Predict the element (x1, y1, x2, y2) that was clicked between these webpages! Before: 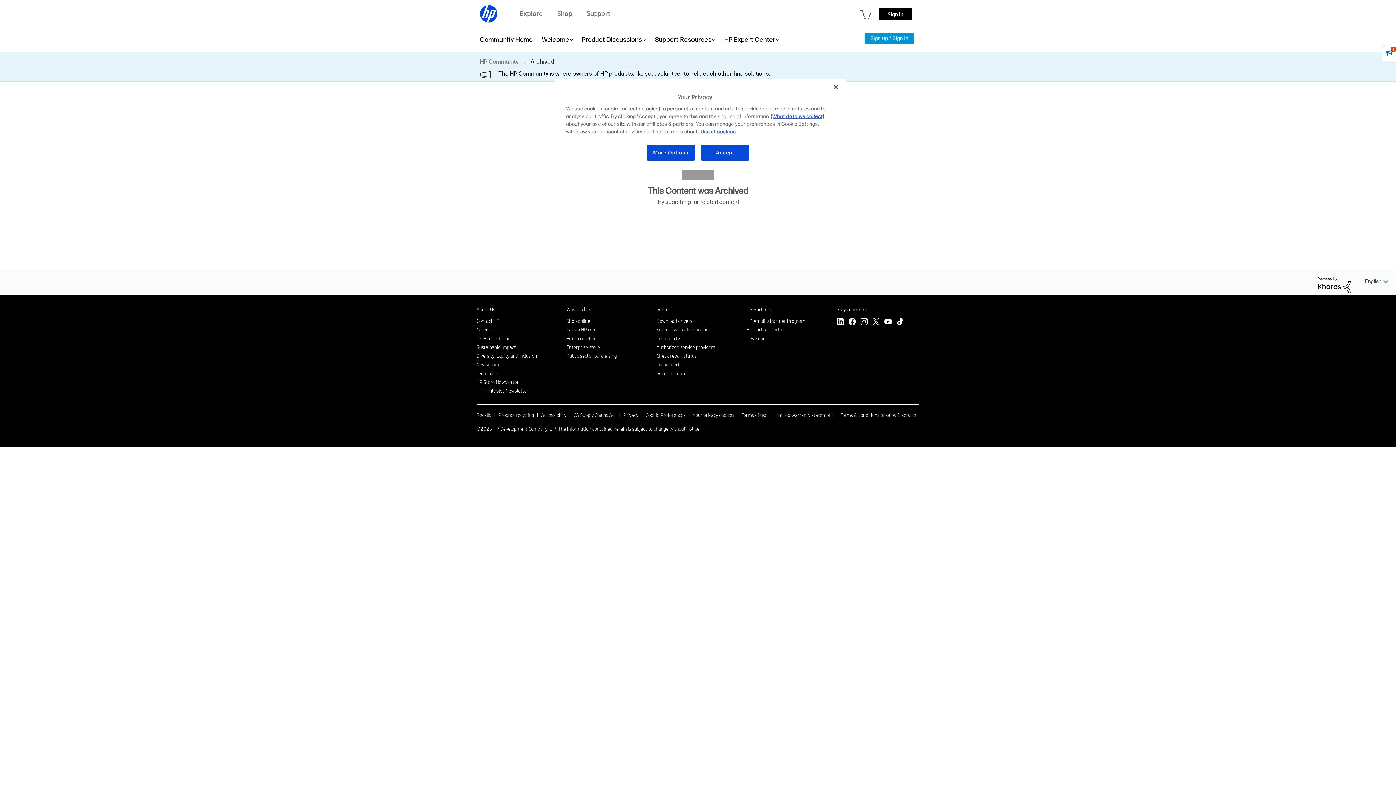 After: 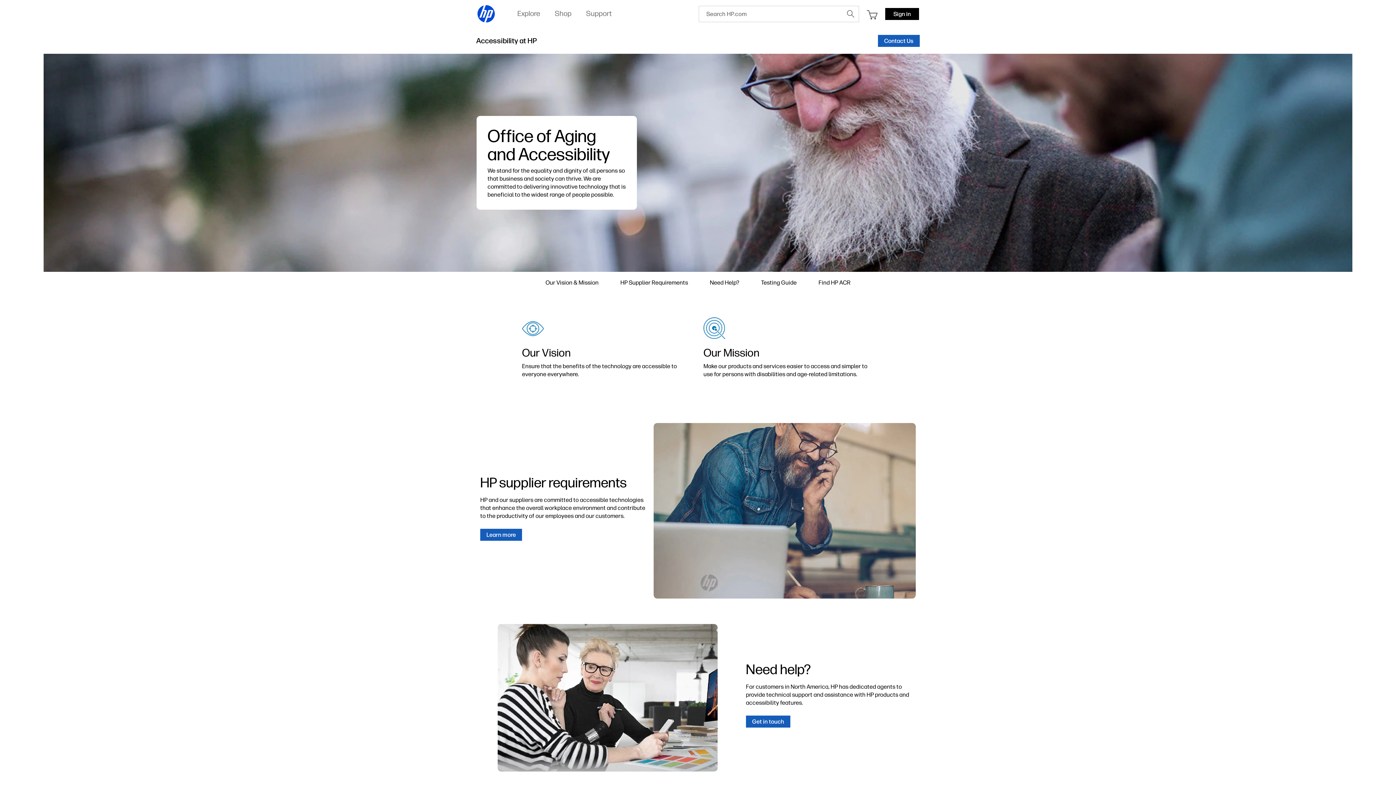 Action: label: Accessibility bbox: (541, 411, 566, 418)